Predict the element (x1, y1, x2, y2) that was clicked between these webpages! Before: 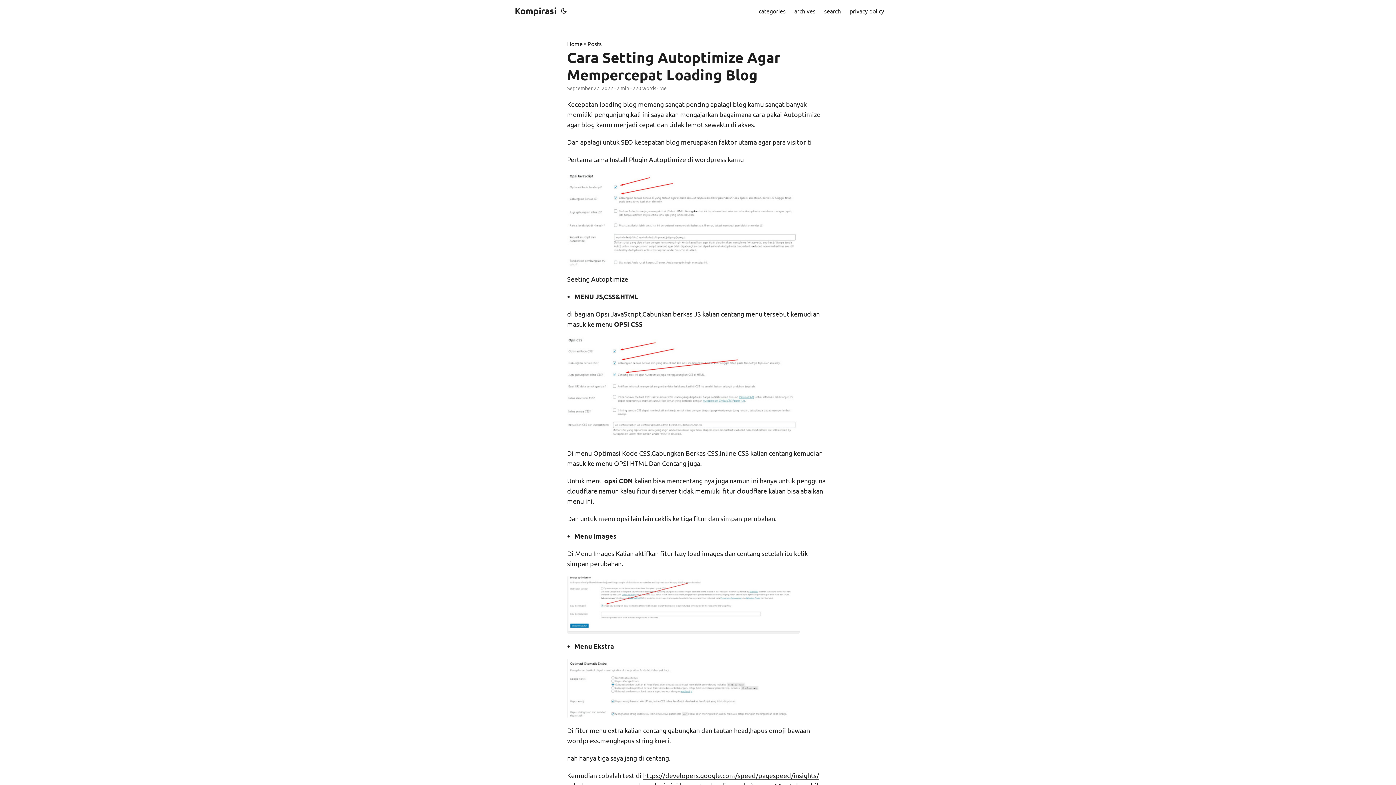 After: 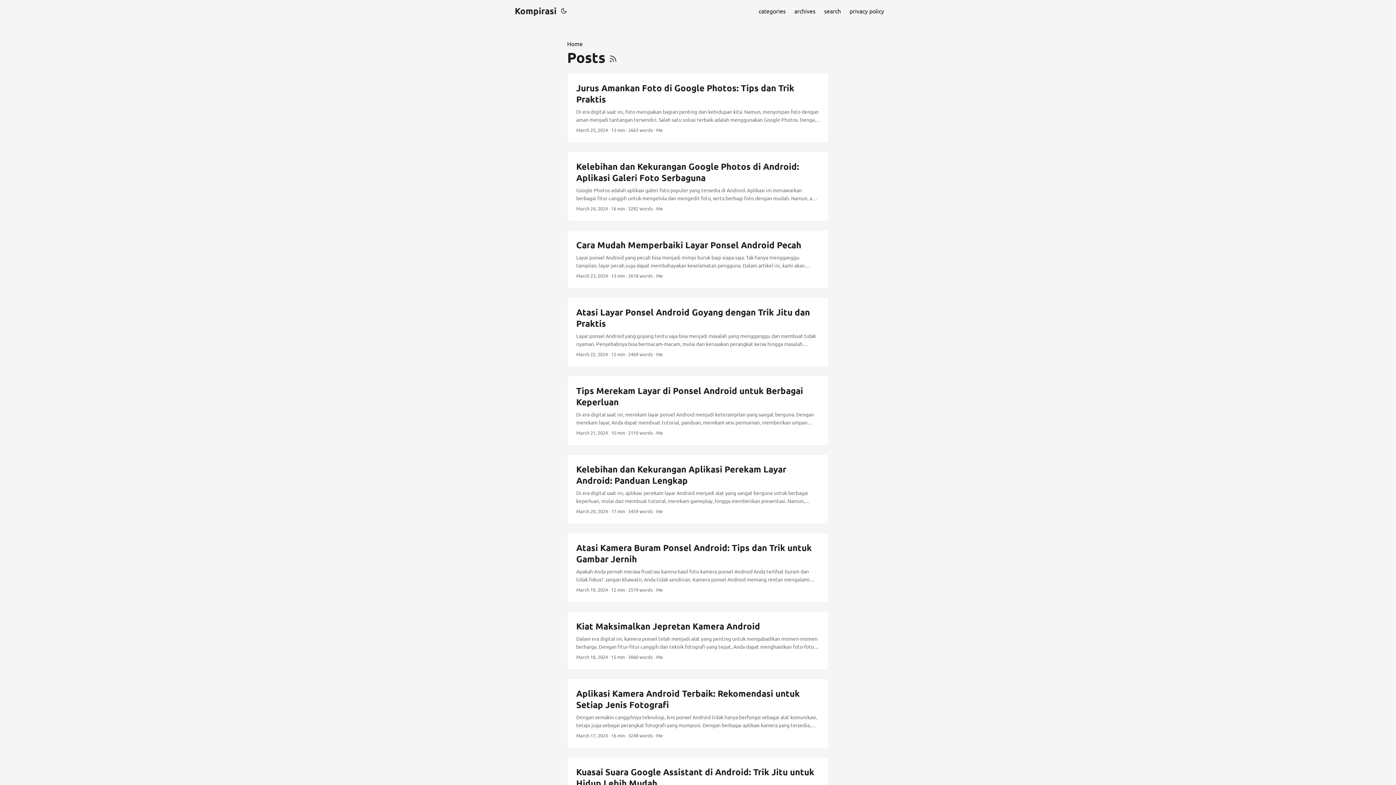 Action: bbox: (587, 39, 601, 48) label: Posts